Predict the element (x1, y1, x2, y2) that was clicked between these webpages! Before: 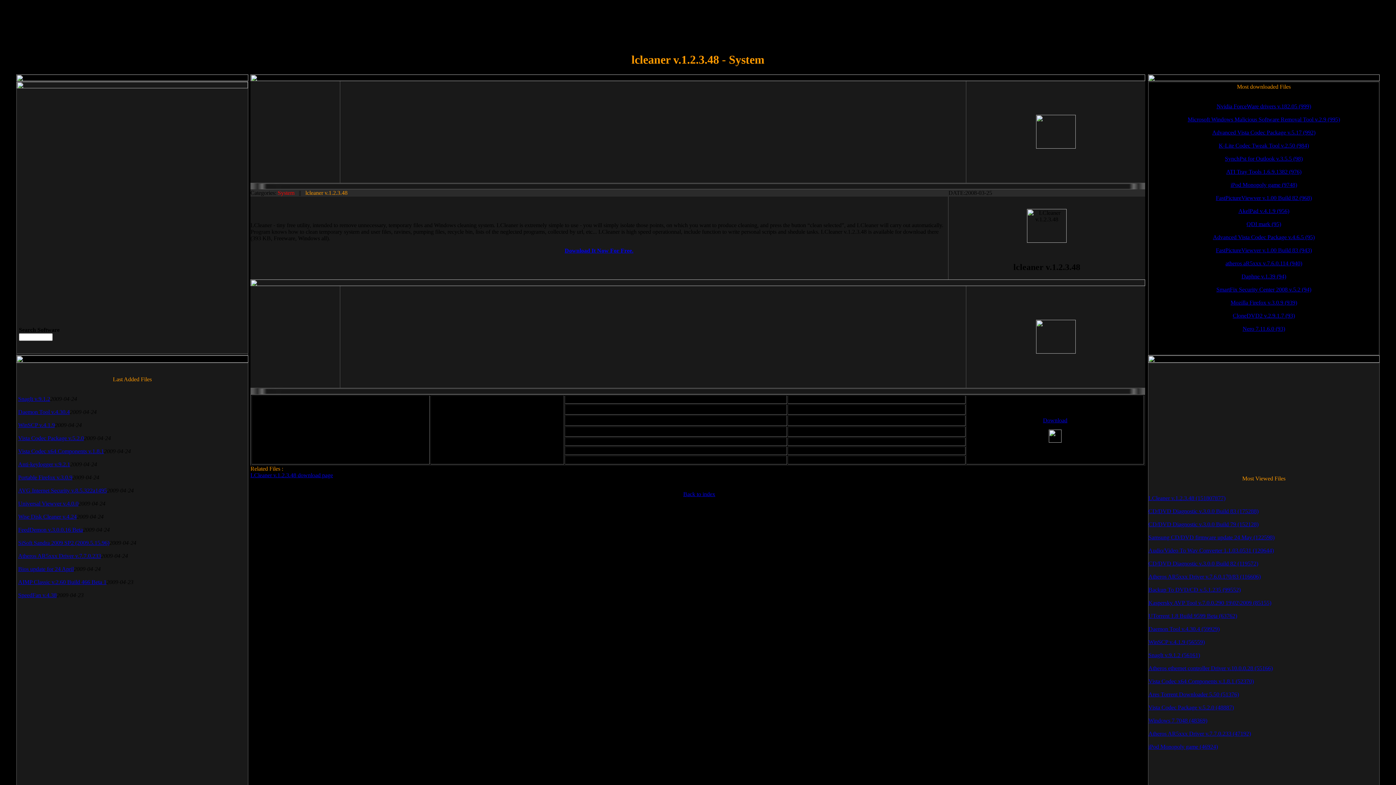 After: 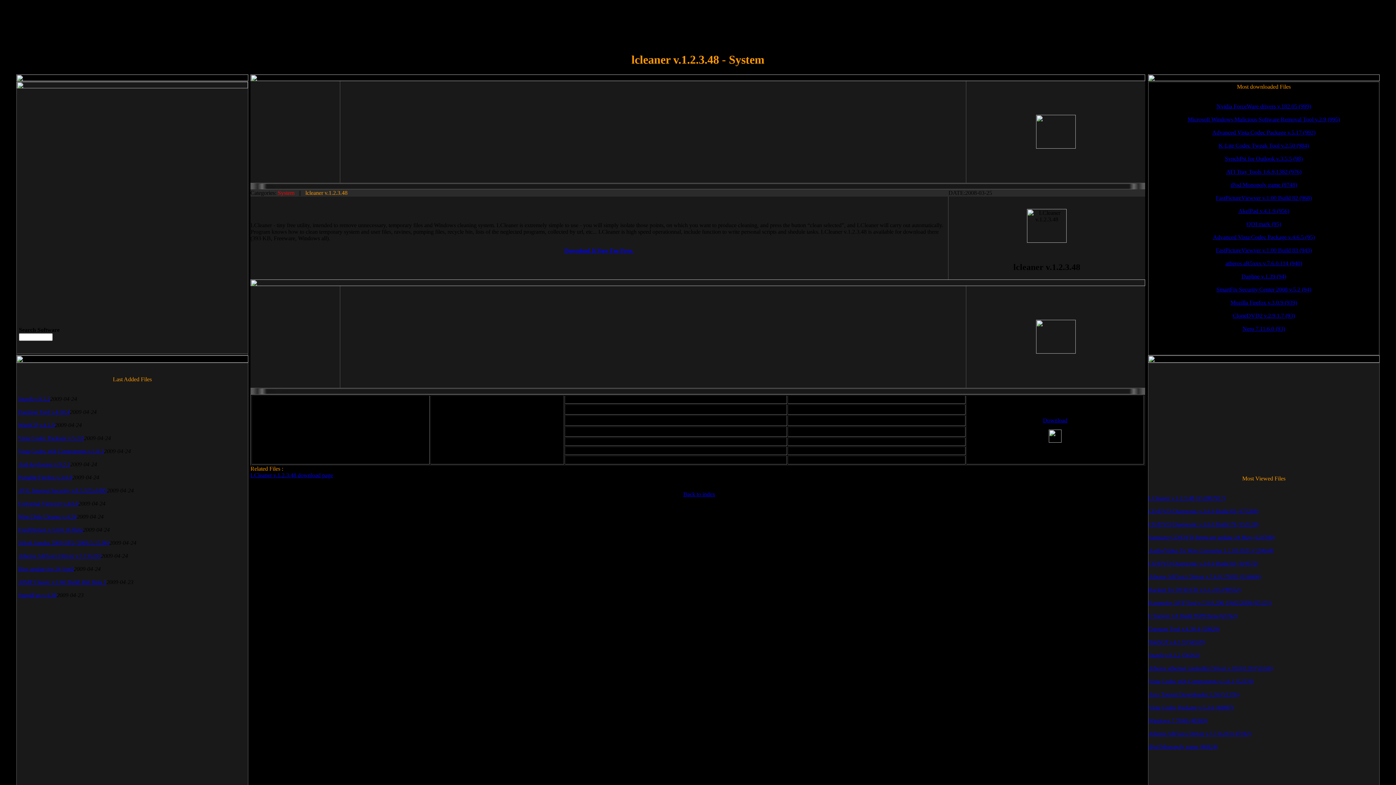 Action: label: Nero 7.11.6.0 (93) bbox: (1242, 325, 1285, 332)